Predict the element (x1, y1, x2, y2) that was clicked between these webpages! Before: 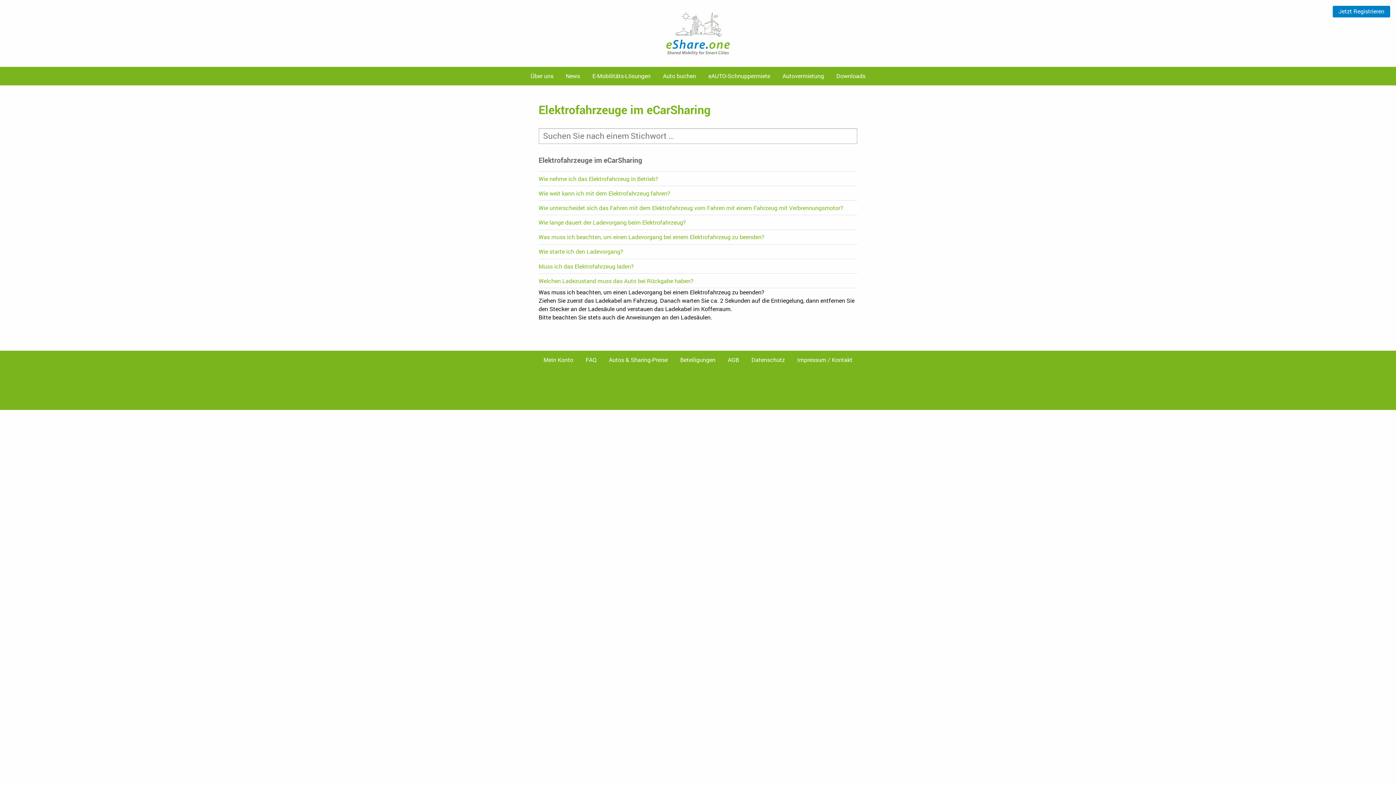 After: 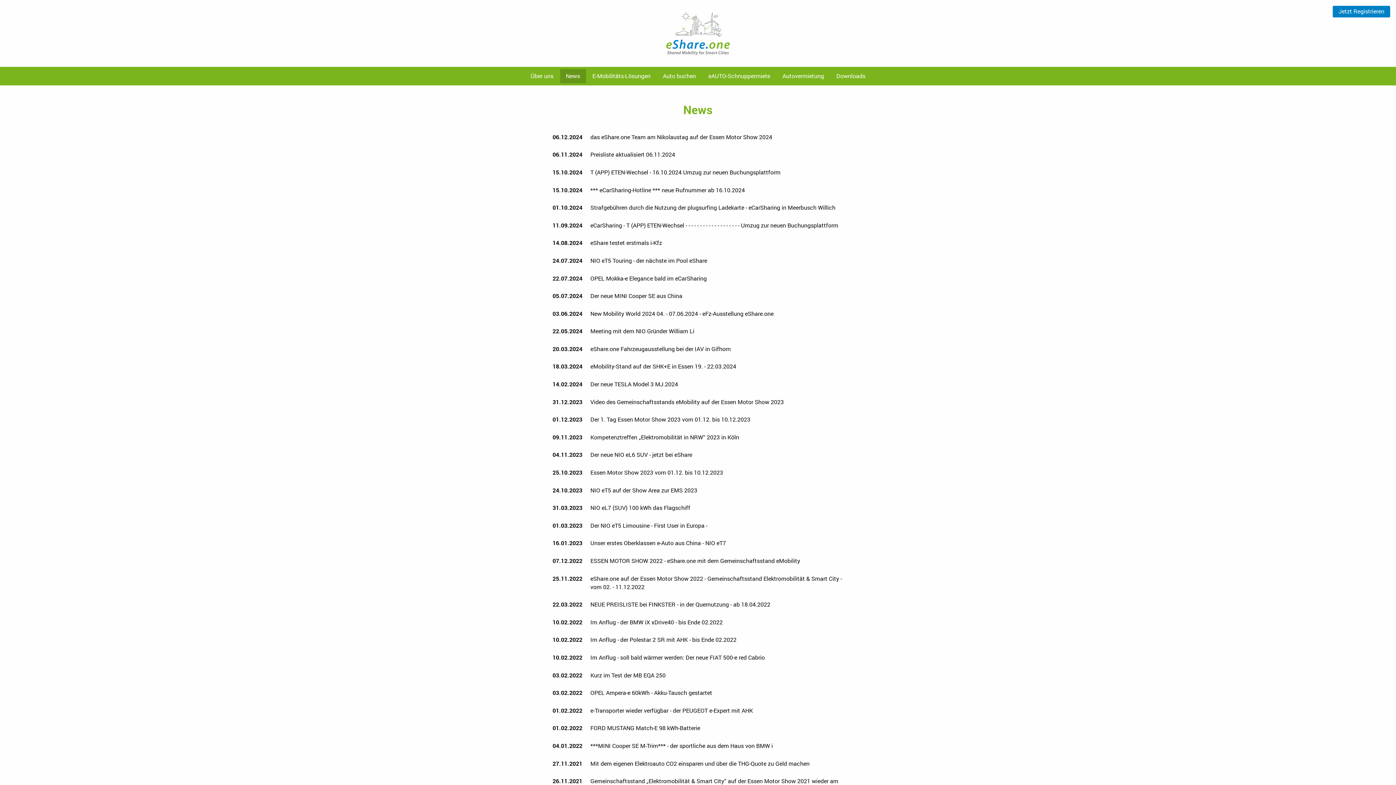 Action: bbox: (560, 69, 586, 83) label: News